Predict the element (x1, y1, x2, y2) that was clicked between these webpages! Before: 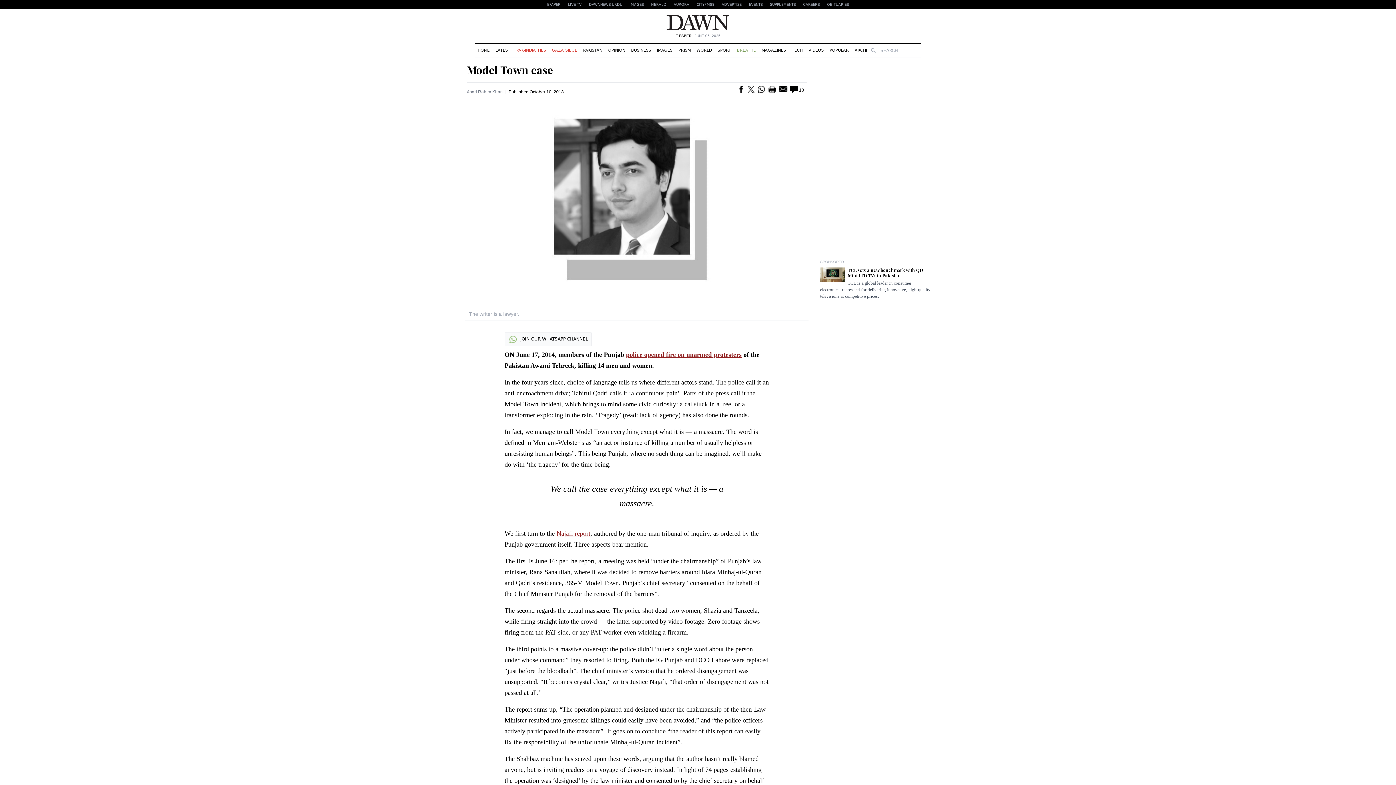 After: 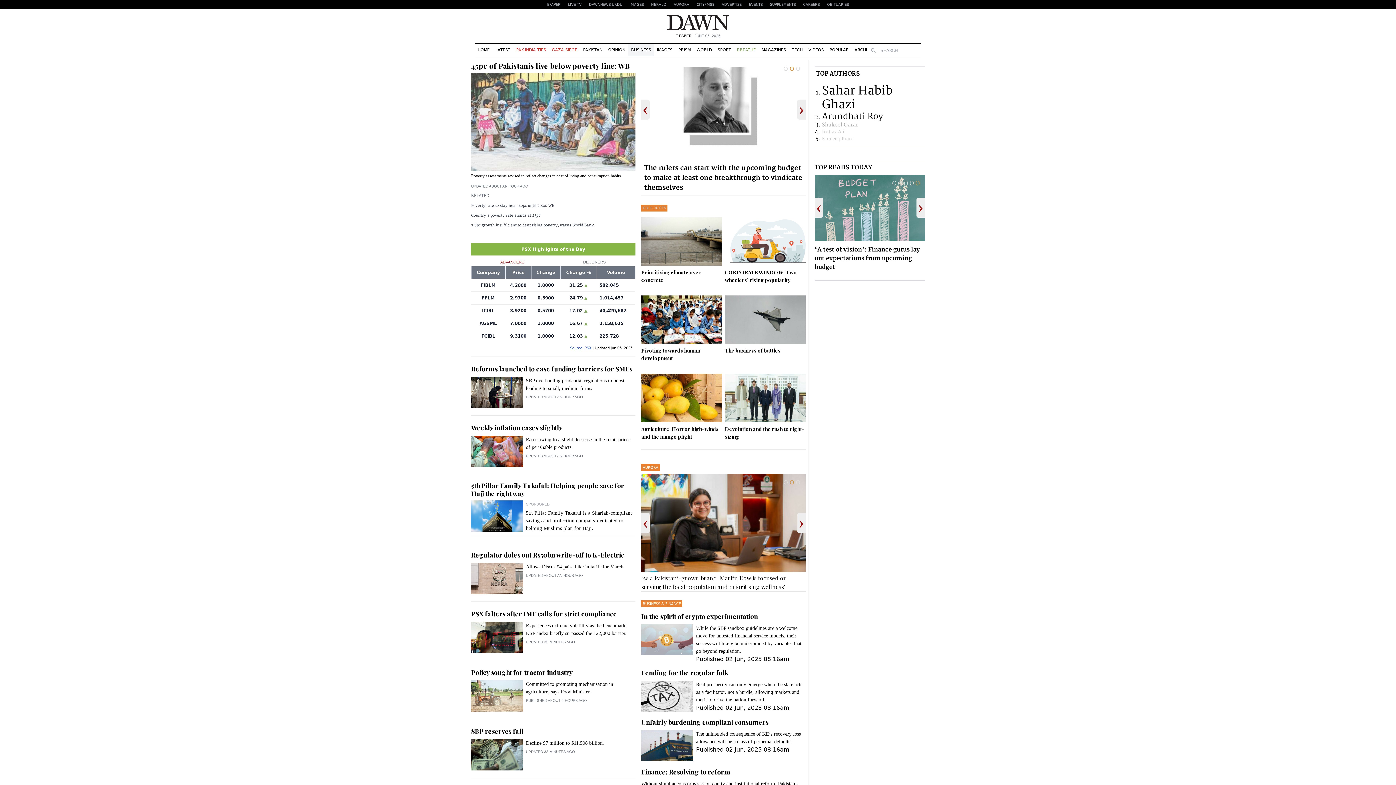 Action: label: BUSINESS bbox: (628, 44, 654, 56)